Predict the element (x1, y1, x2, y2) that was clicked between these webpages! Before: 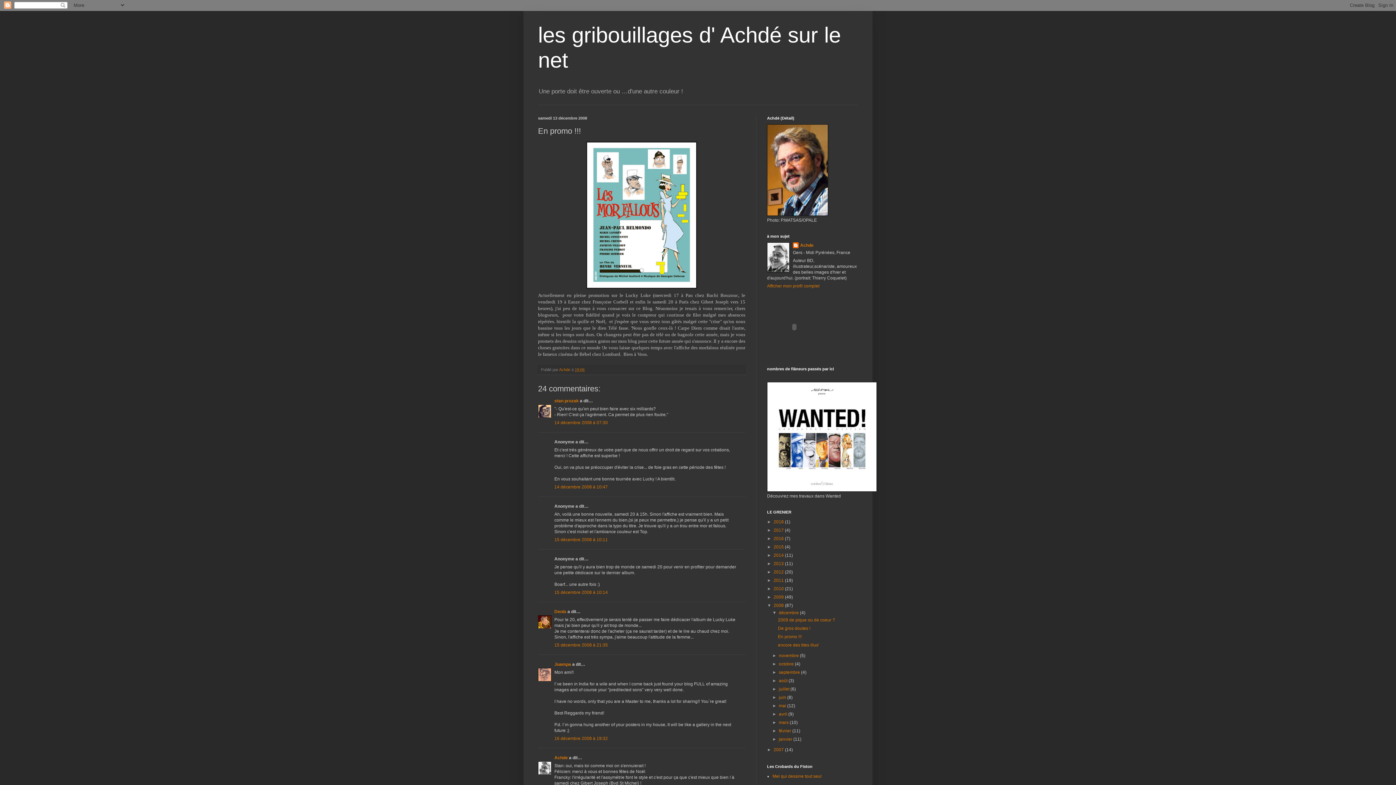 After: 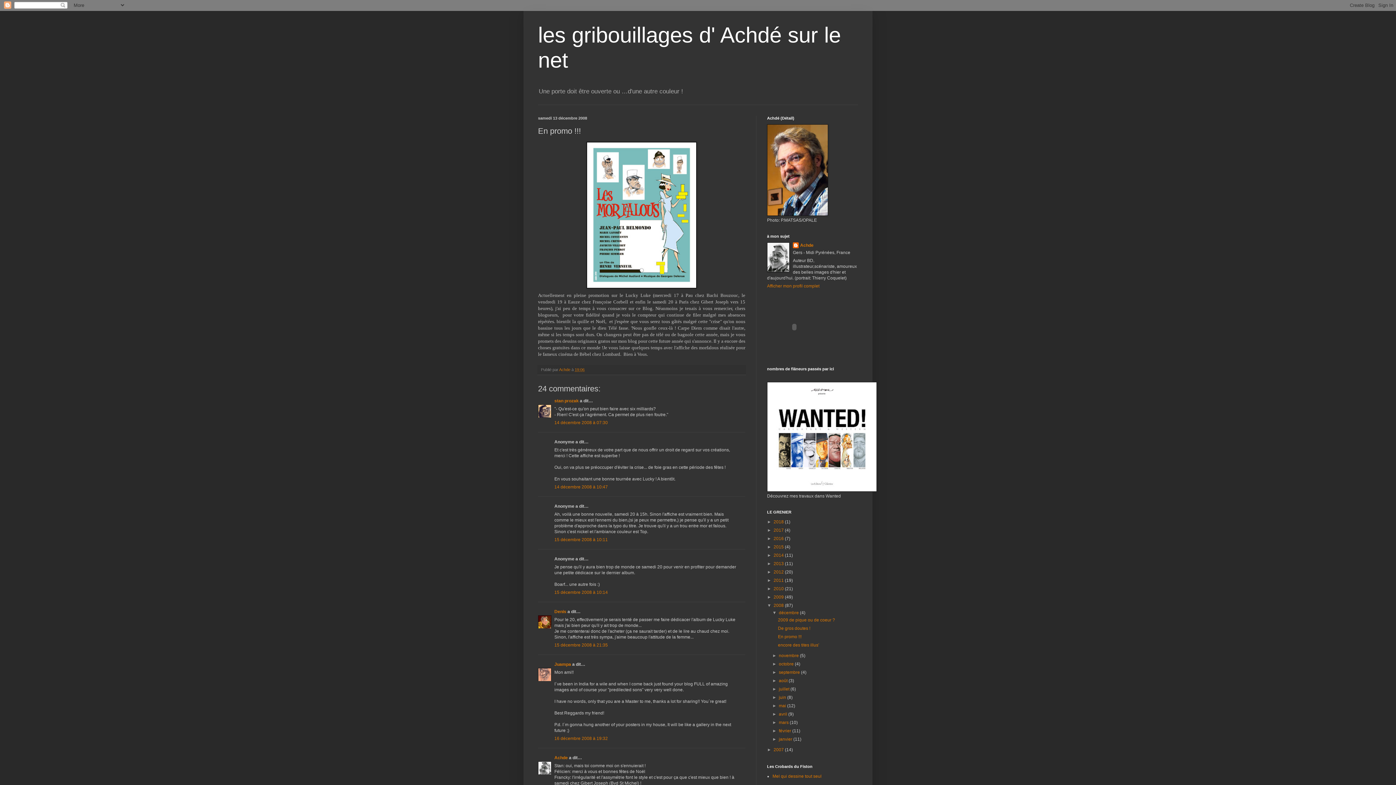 Action: label: En promo !!! bbox: (778, 634, 801, 639)